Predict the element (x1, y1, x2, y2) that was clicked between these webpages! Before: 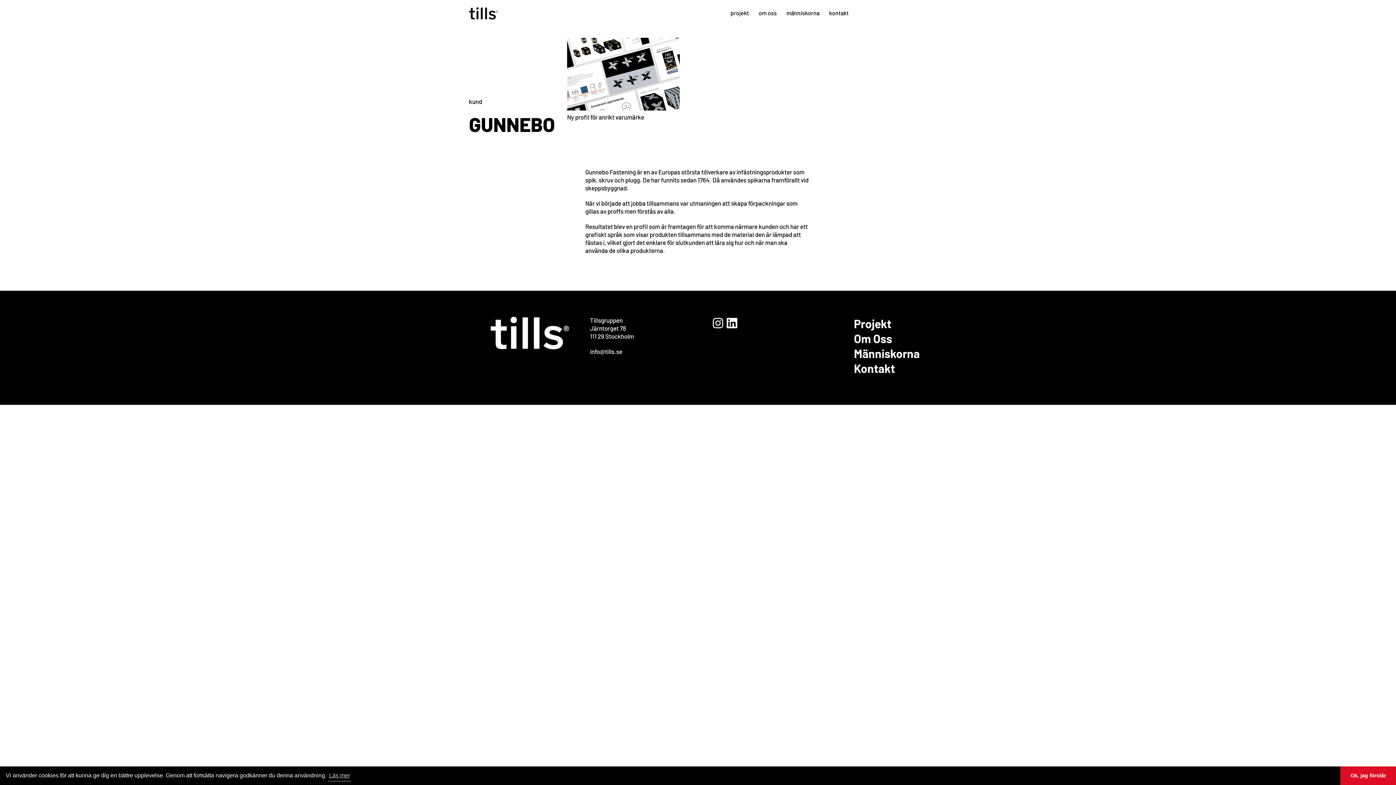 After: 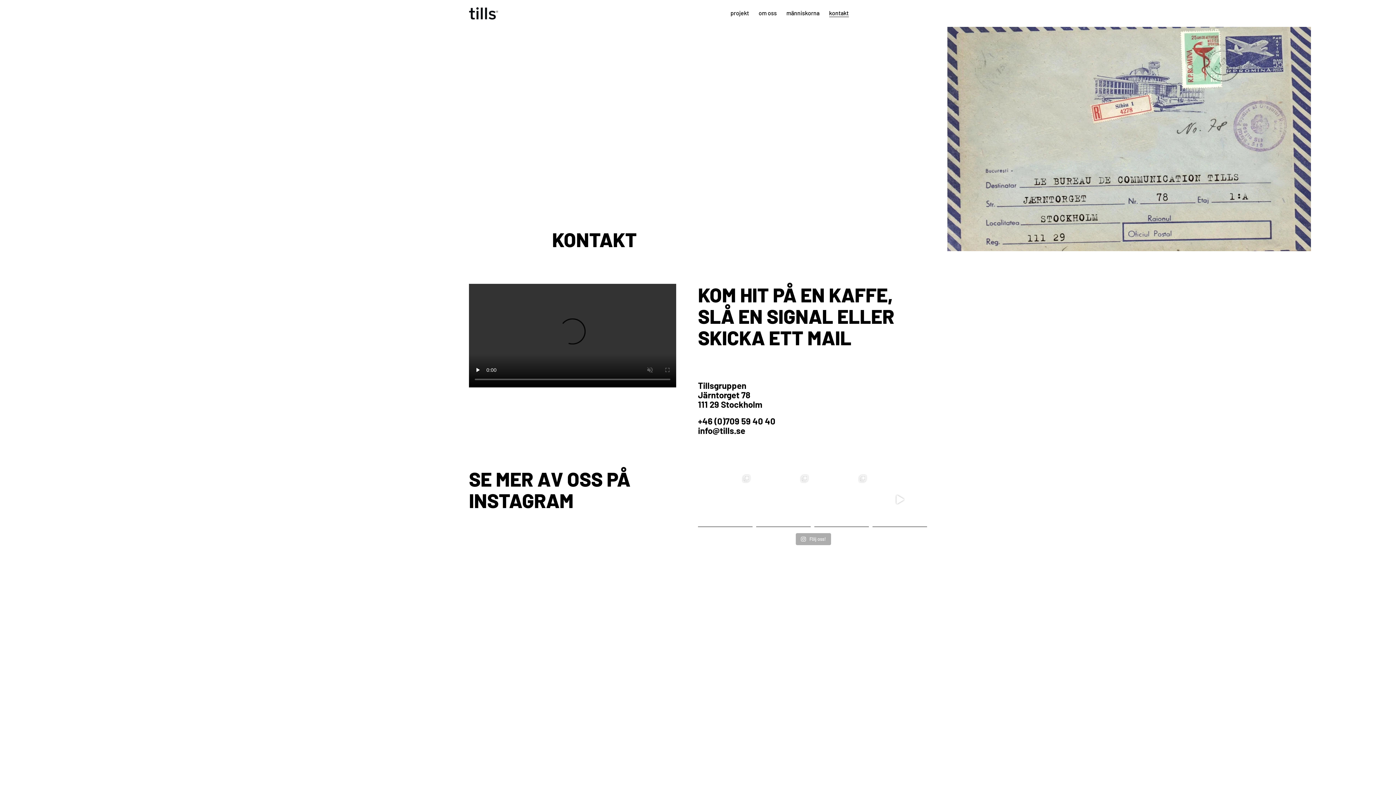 Action: bbox: (854, 361, 895, 375) label: Kontakt